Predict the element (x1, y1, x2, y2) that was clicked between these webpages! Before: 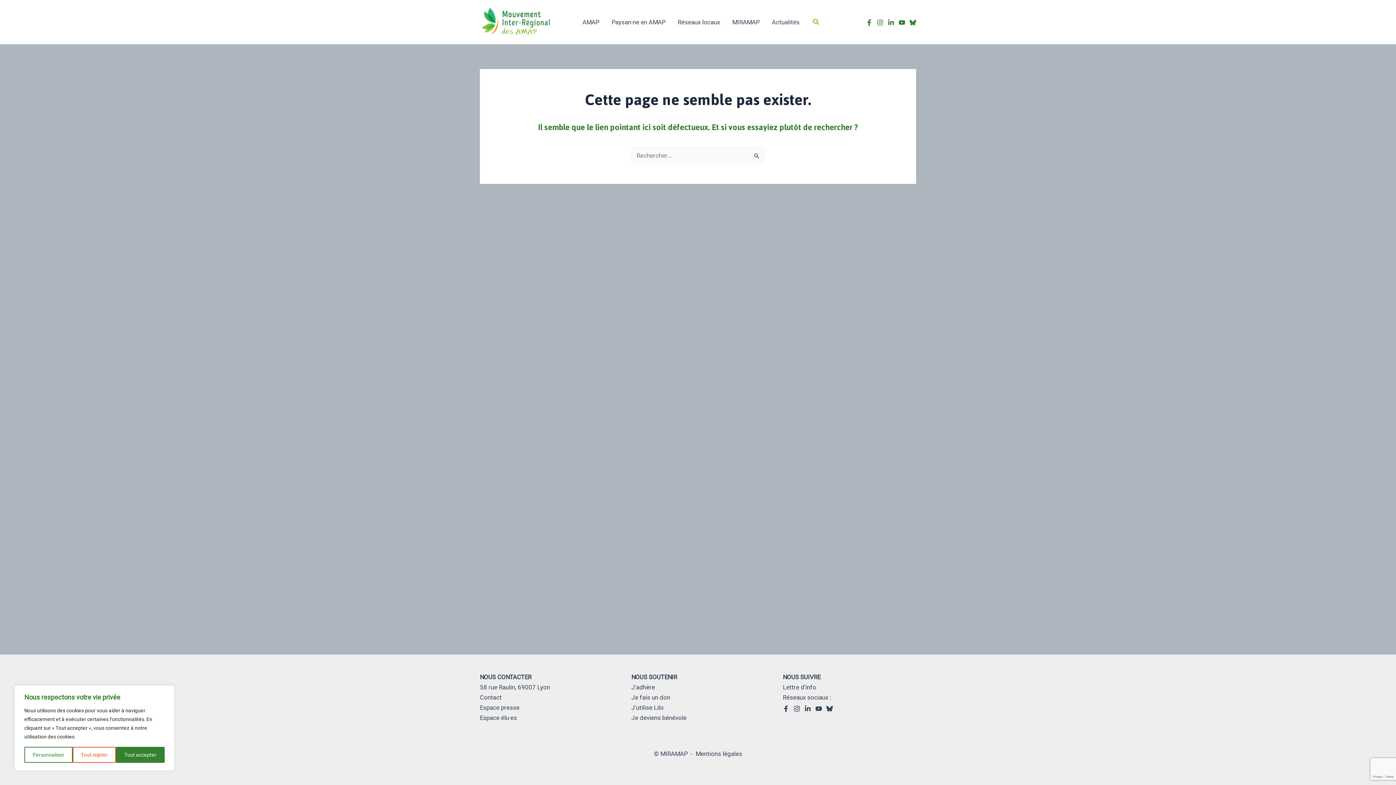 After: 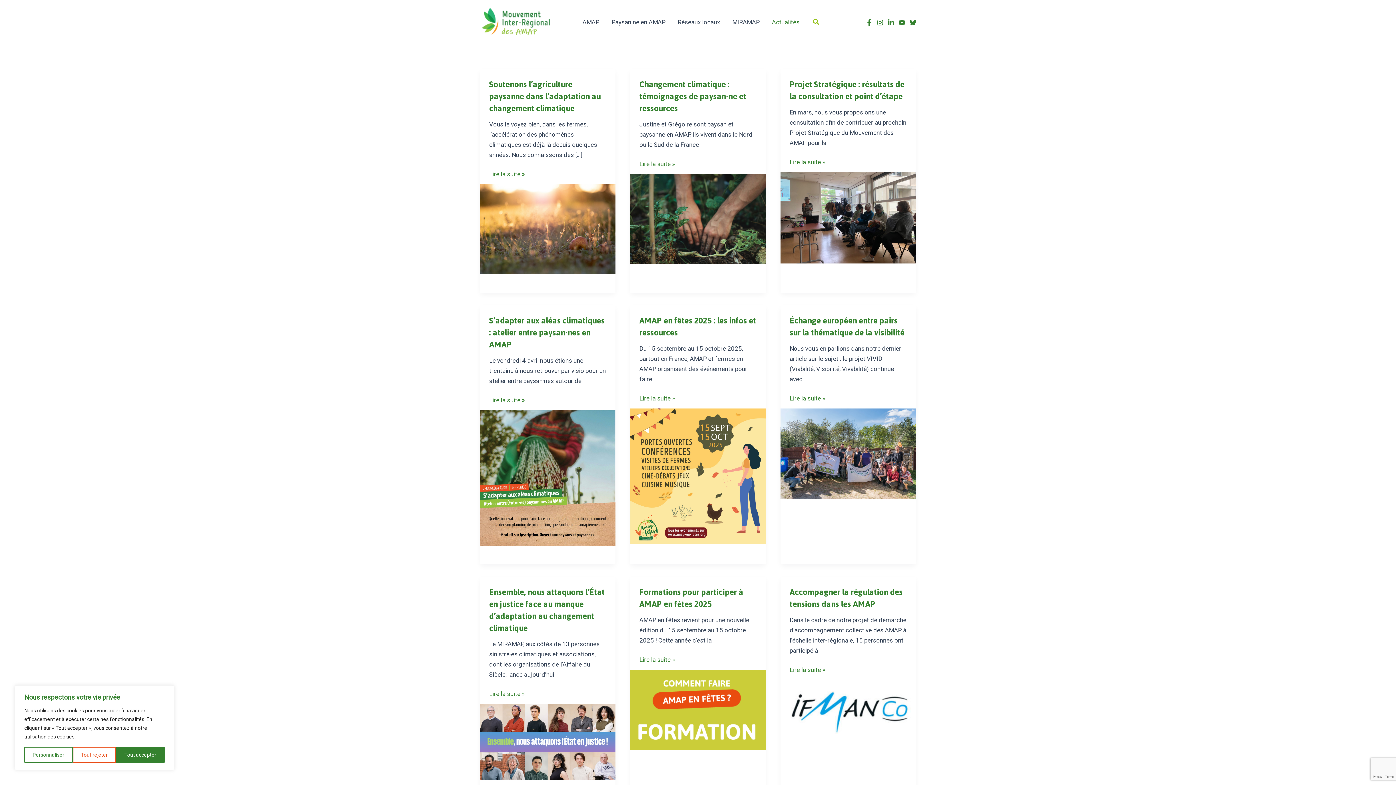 Action: label: Actualités bbox: (765, 12, 805, 31)